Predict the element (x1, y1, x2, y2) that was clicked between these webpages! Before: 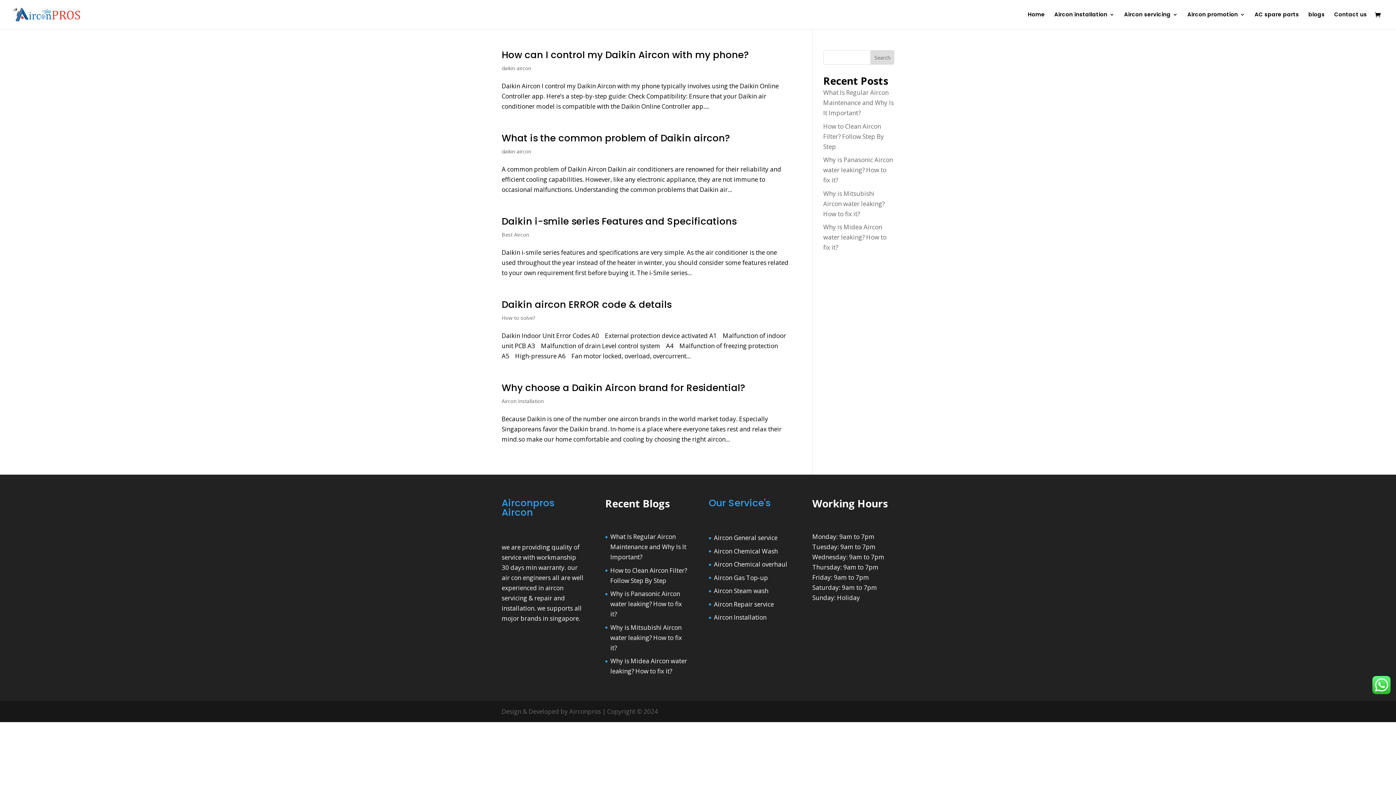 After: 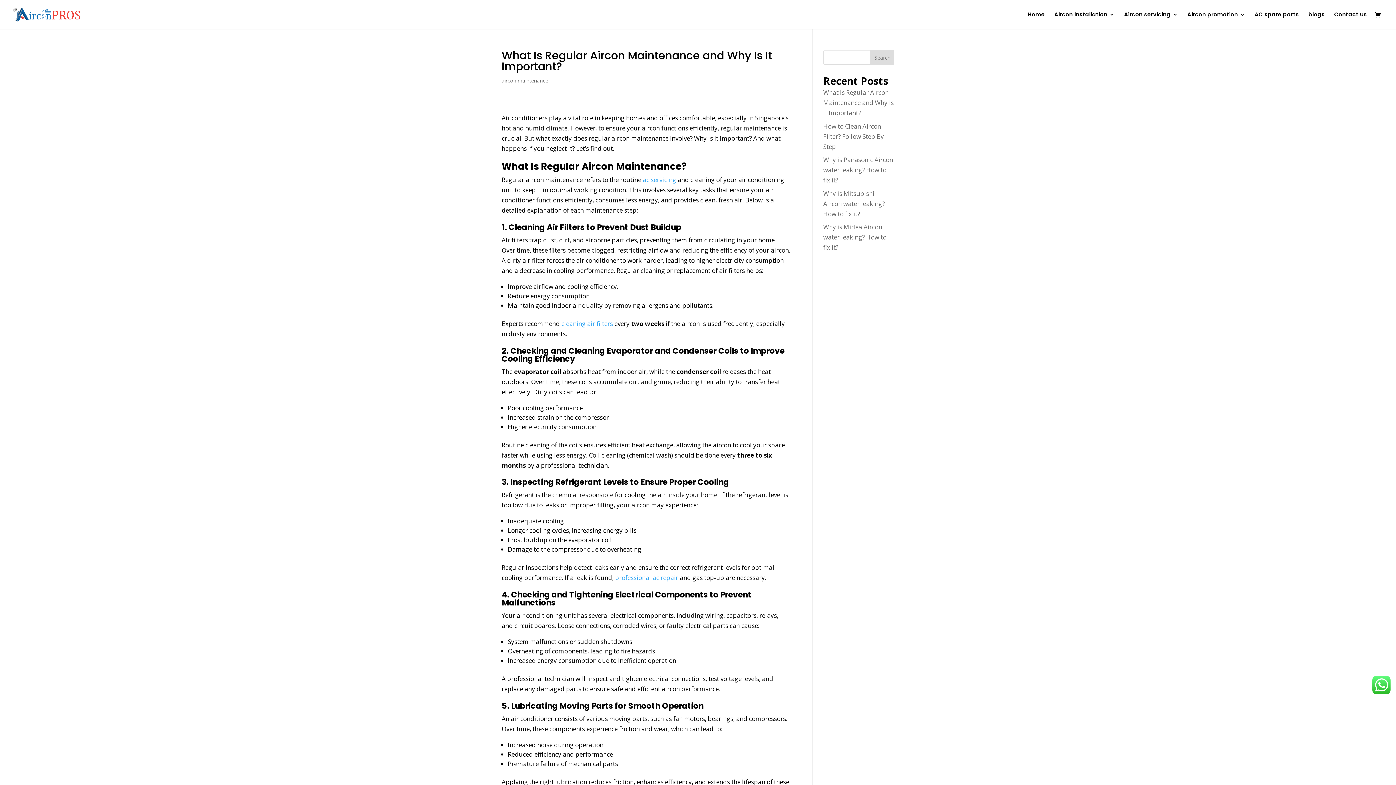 Action: label: What Is Regular Aircon Maintenance and Why Is It Important? bbox: (610, 532, 686, 561)